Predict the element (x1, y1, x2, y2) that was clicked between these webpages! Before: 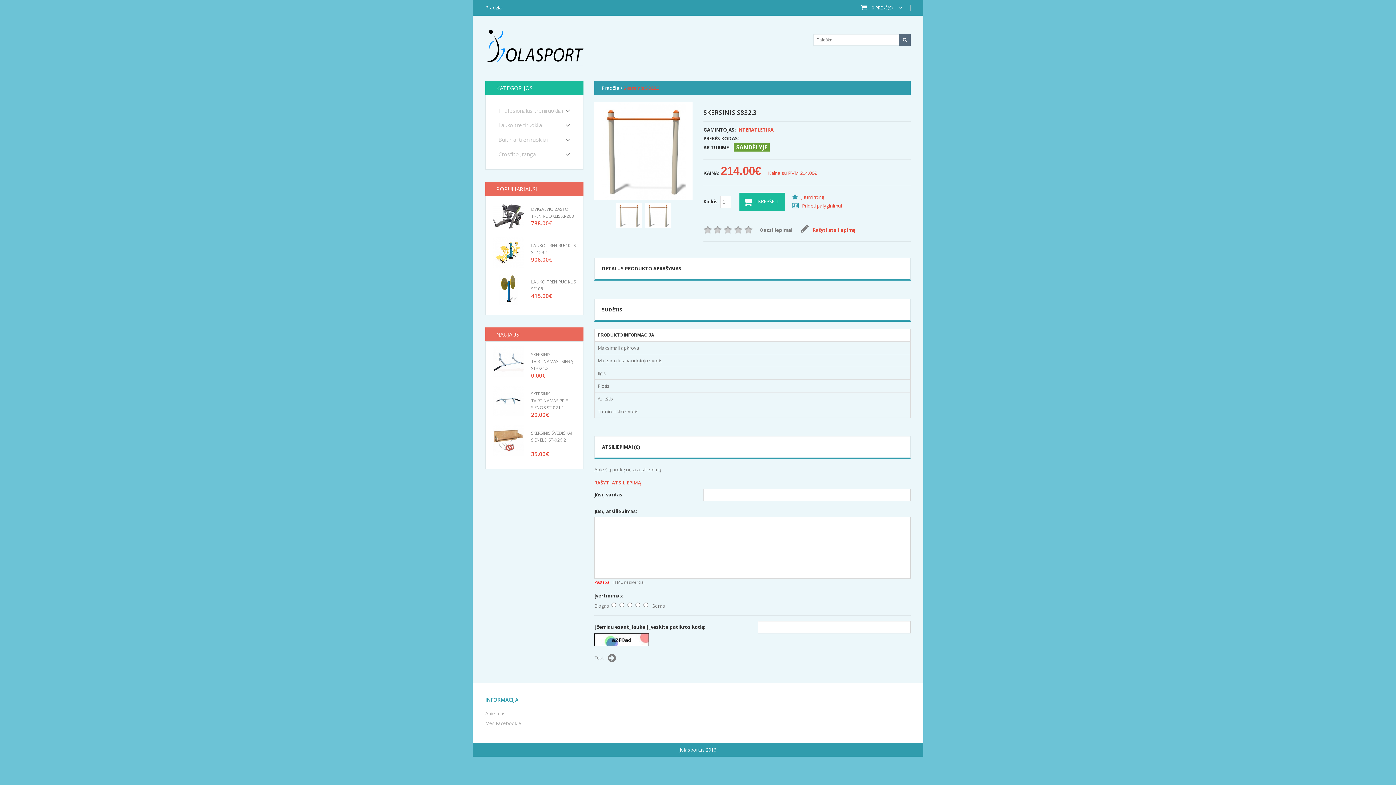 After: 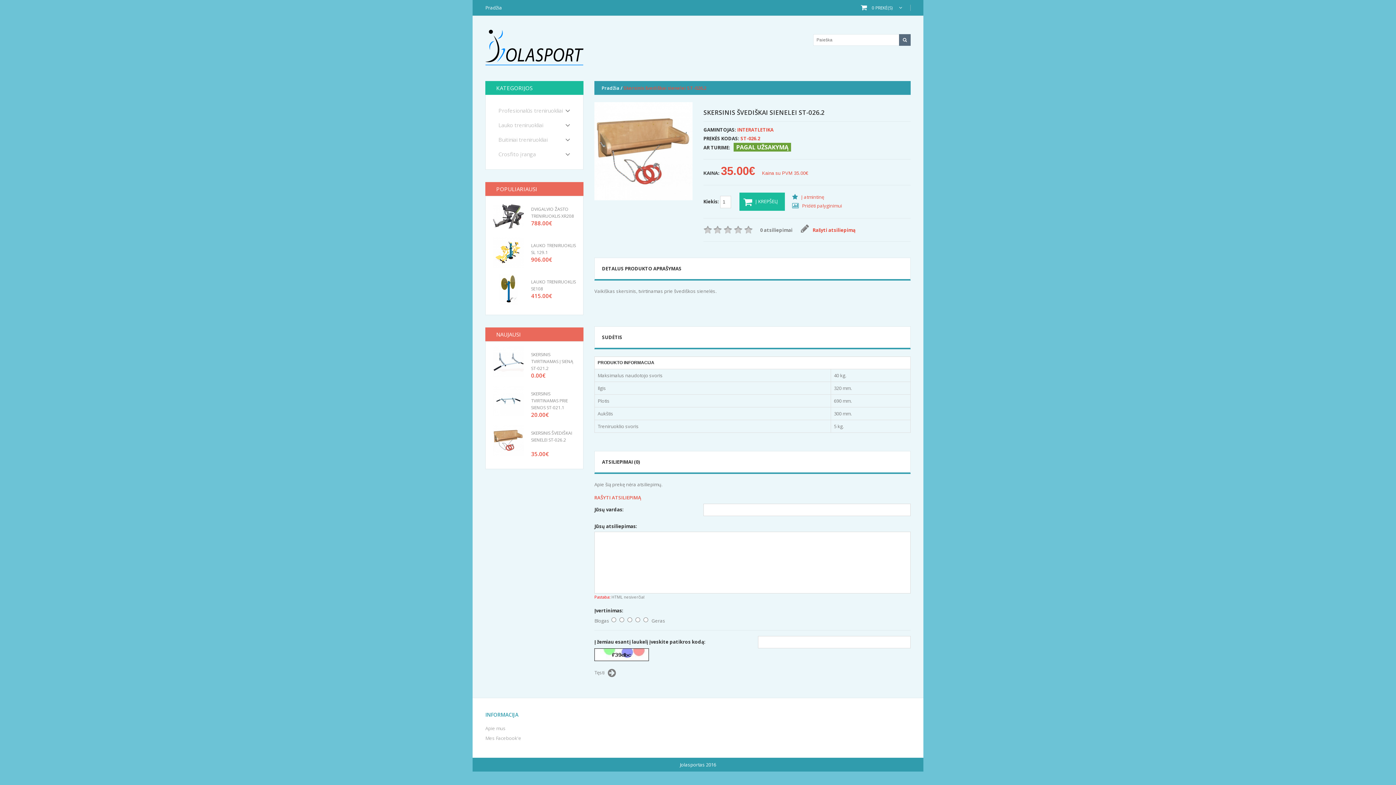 Action: bbox: (531, 430, 572, 443) label: SKERSINIS ŠVEDIŠKAI SIENELEI ST-026.2